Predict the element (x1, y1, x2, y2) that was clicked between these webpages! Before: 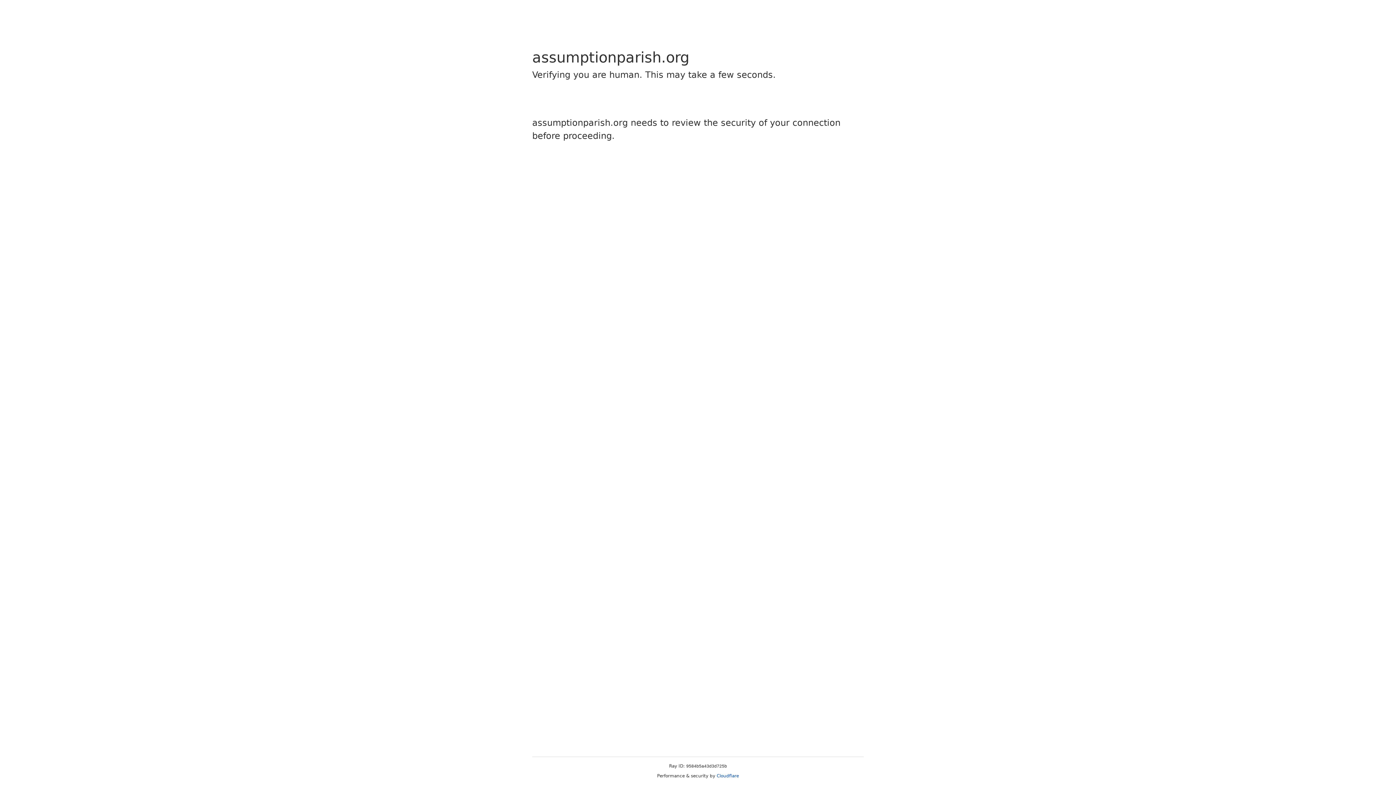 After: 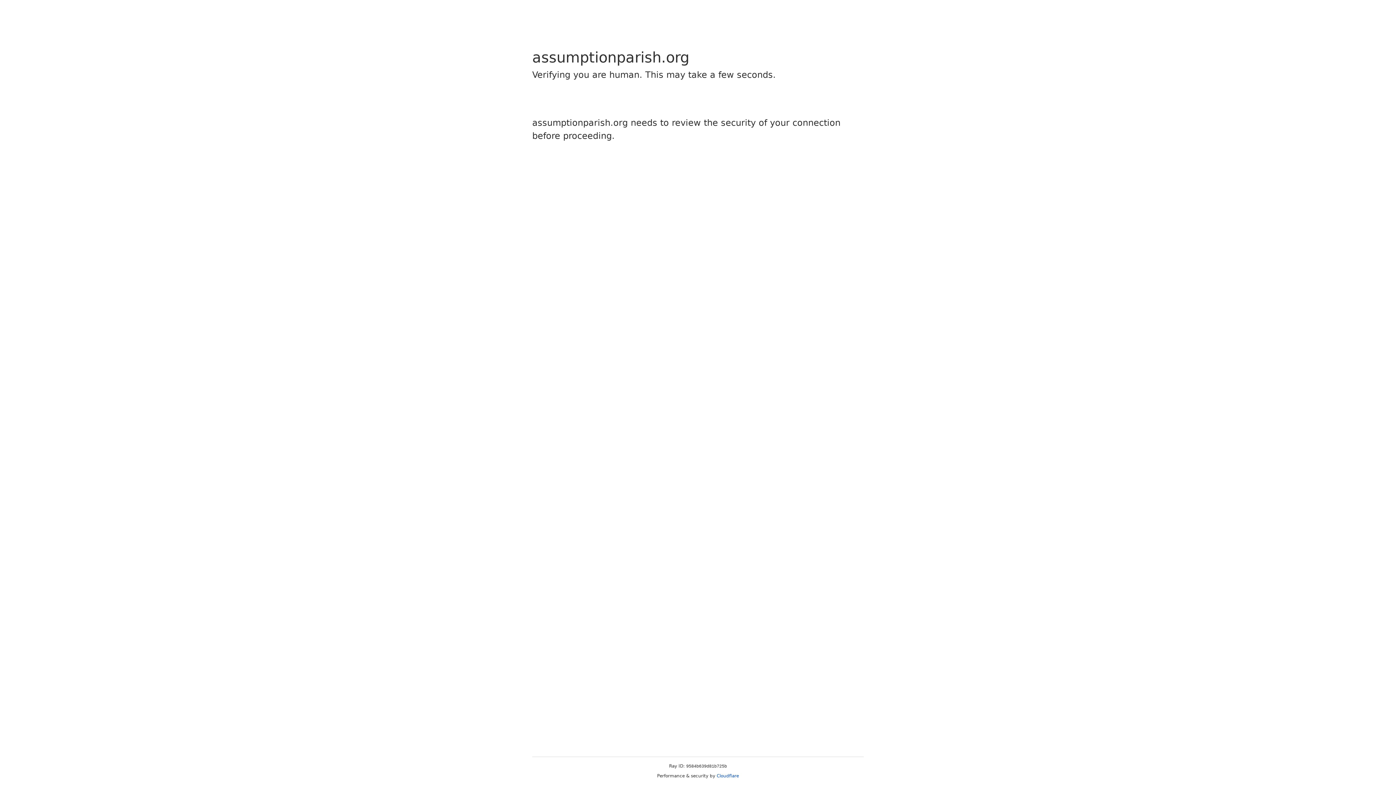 Action: label: Cloudflare bbox: (716, 773, 739, 778)